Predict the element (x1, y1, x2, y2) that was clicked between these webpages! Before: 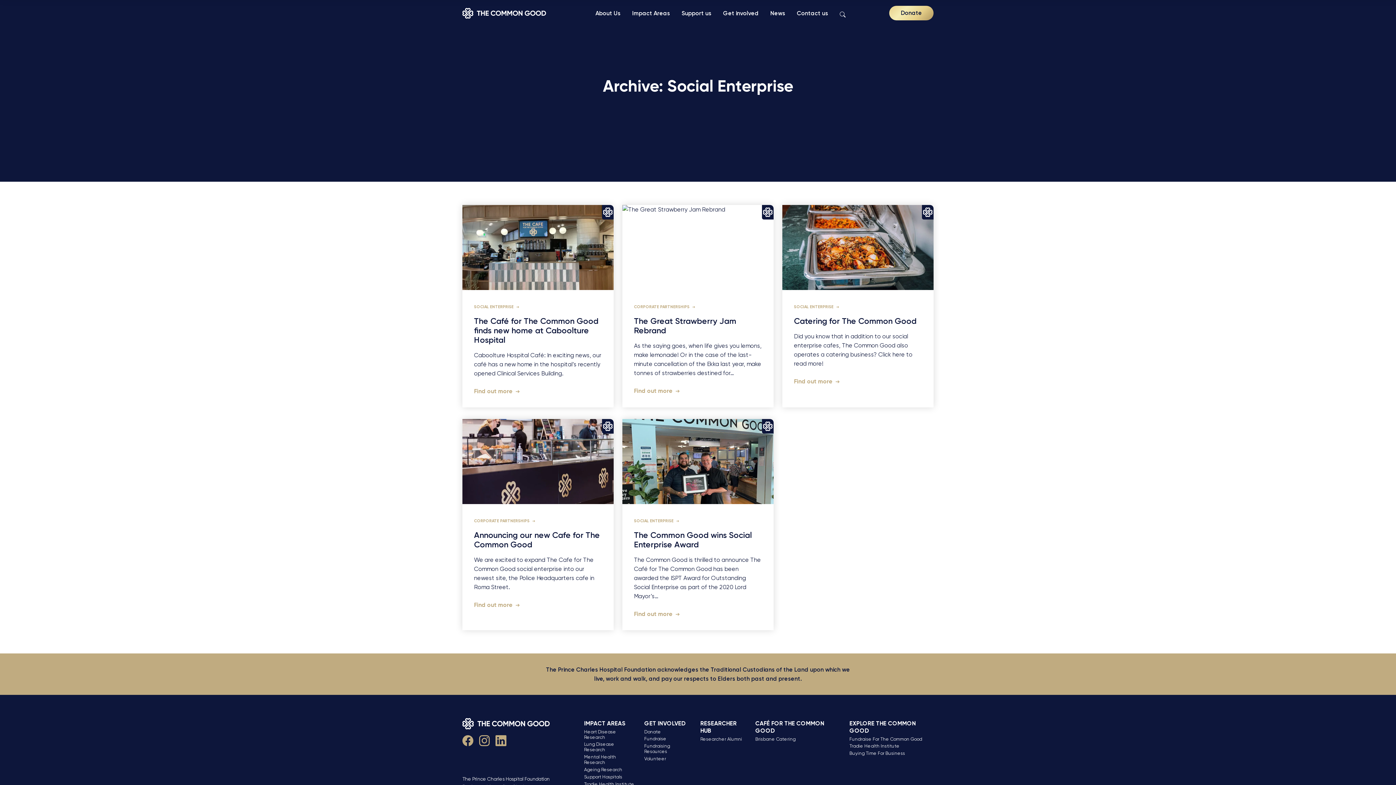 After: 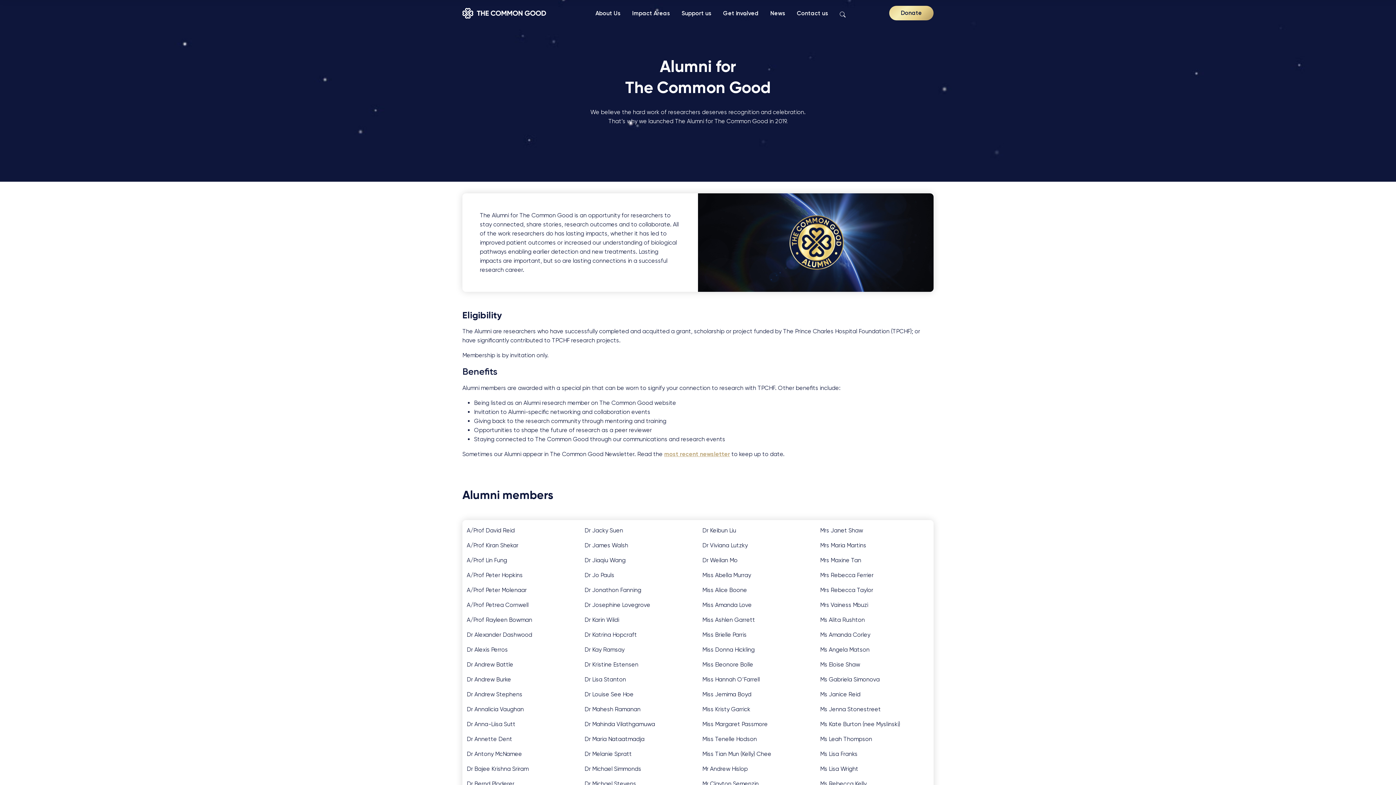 Action: label: Researcher Alumni bbox: (700, 736, 746, 742)